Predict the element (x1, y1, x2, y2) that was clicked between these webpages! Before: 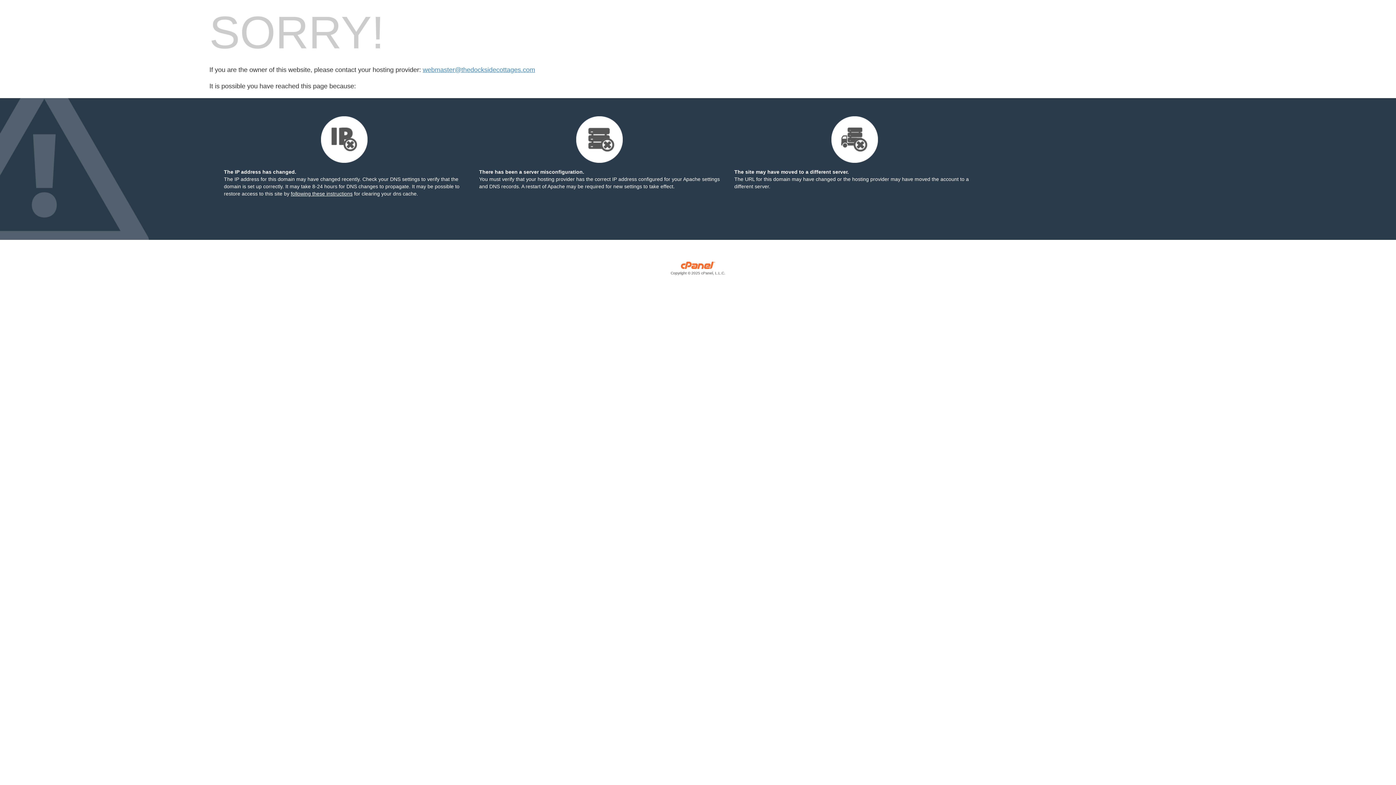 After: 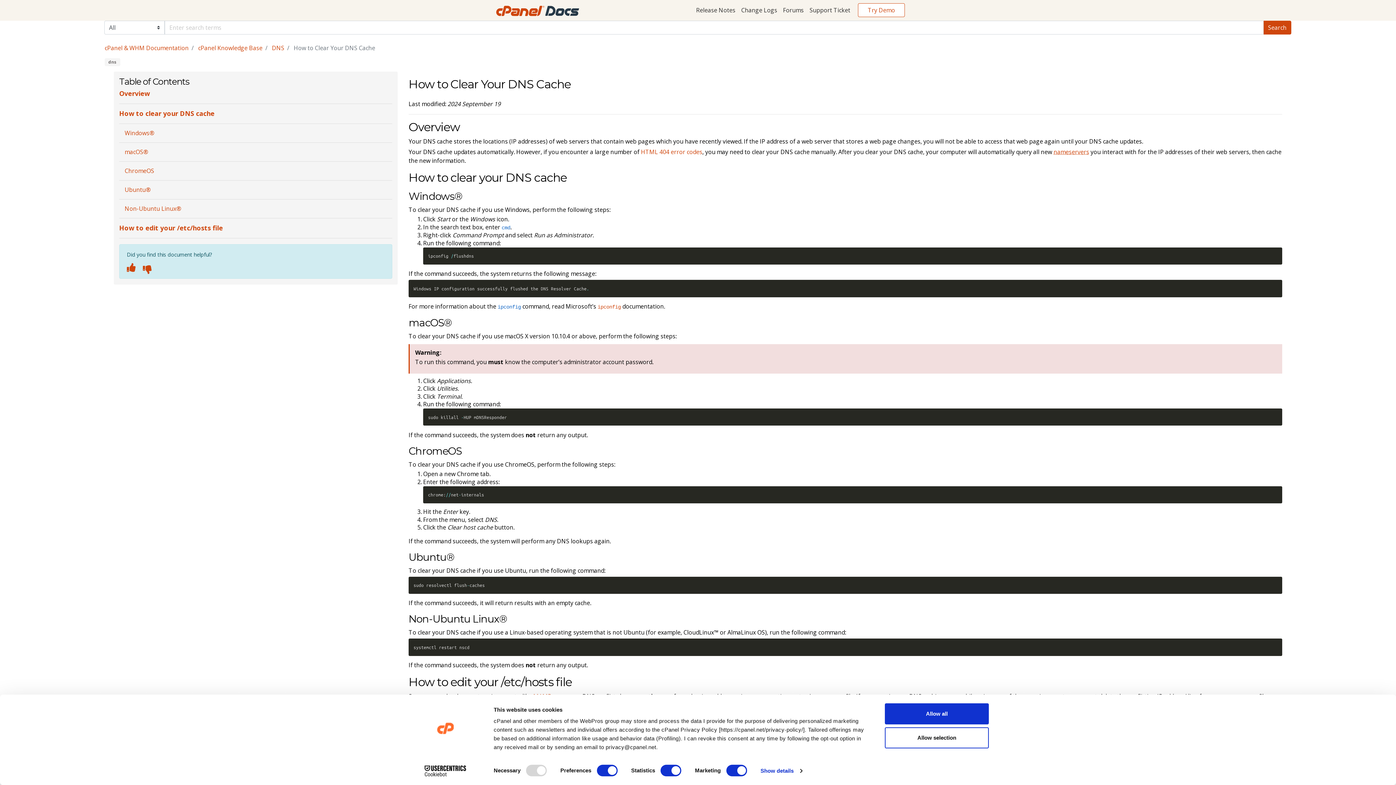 Action: bbox: (290, 190, 352, 196) label: following these instructions